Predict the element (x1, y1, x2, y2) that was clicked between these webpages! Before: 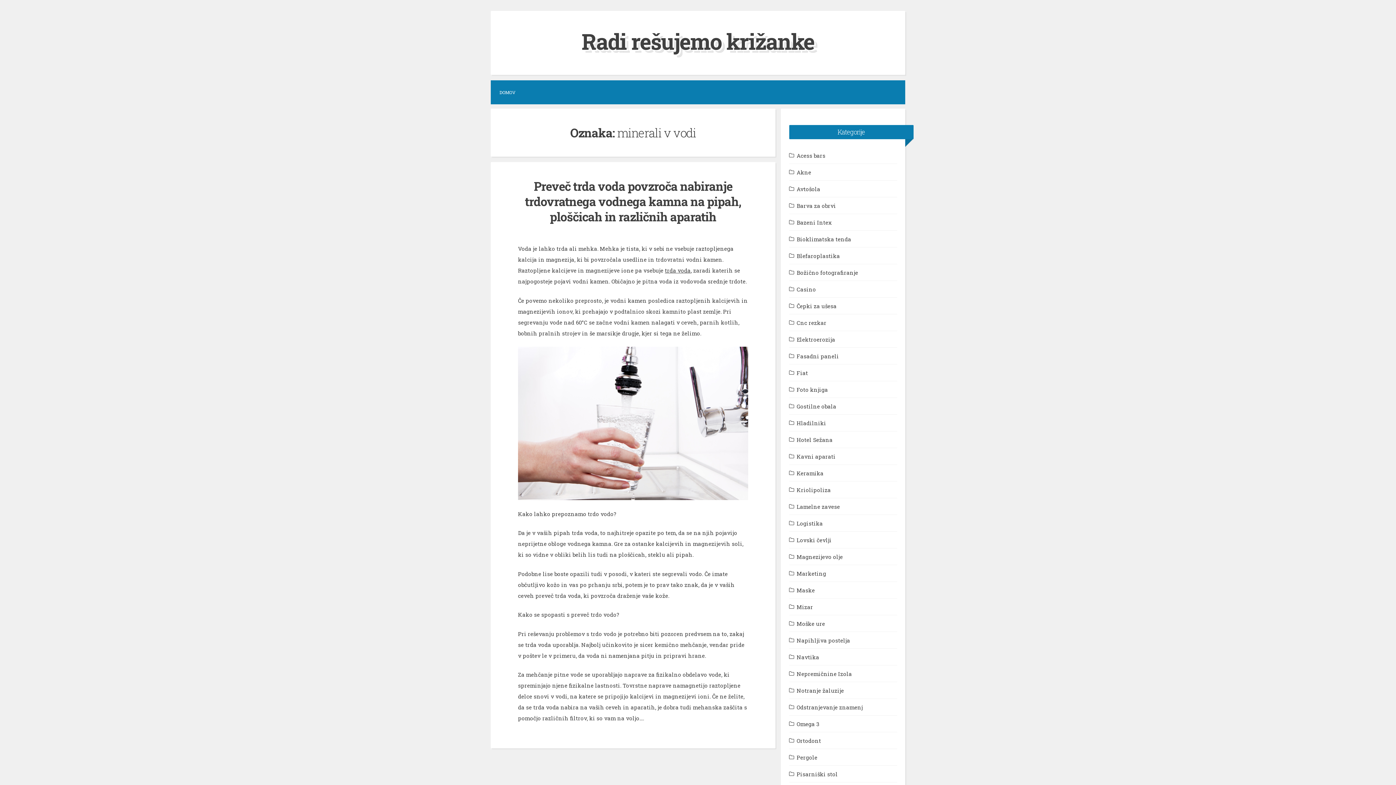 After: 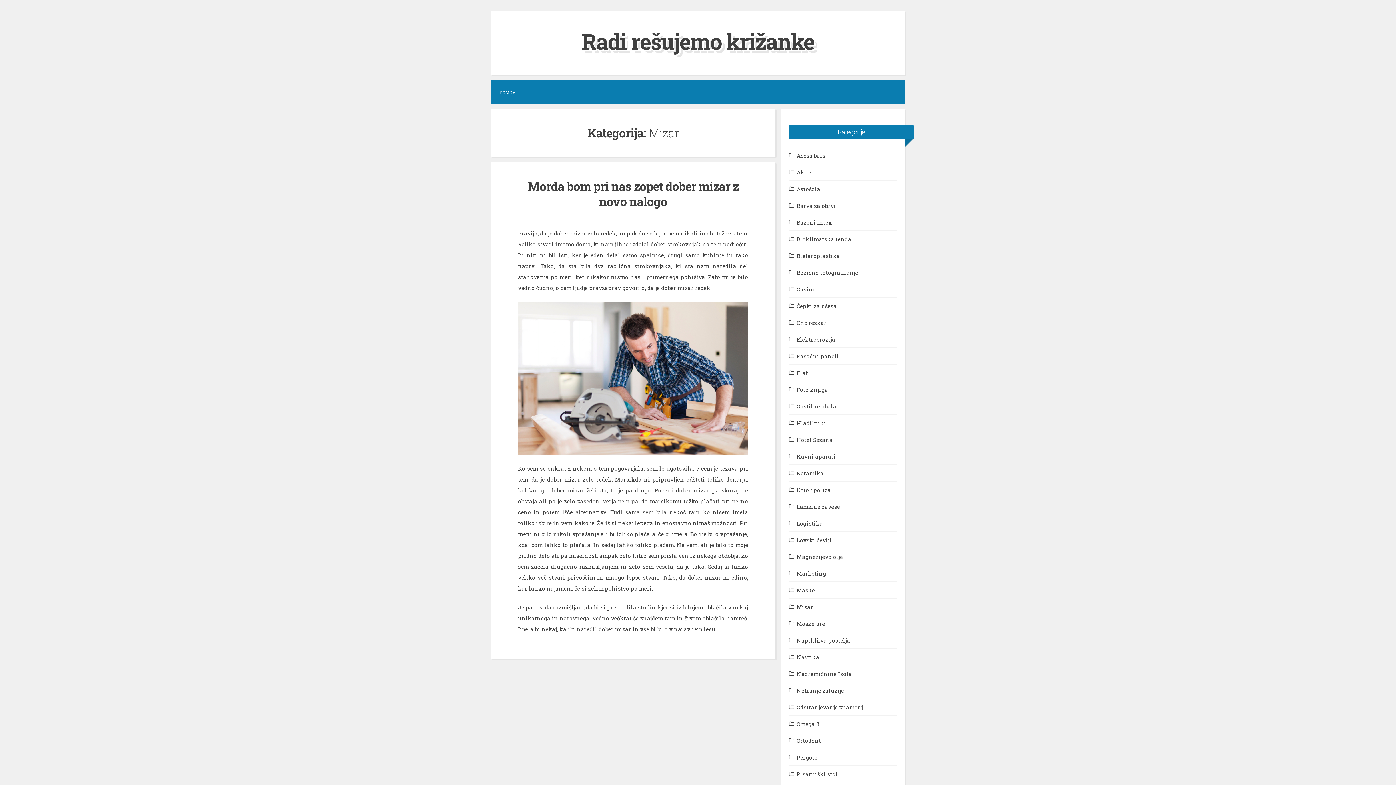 Action: label: Mizar bbox: (796, 601, 813, 612)